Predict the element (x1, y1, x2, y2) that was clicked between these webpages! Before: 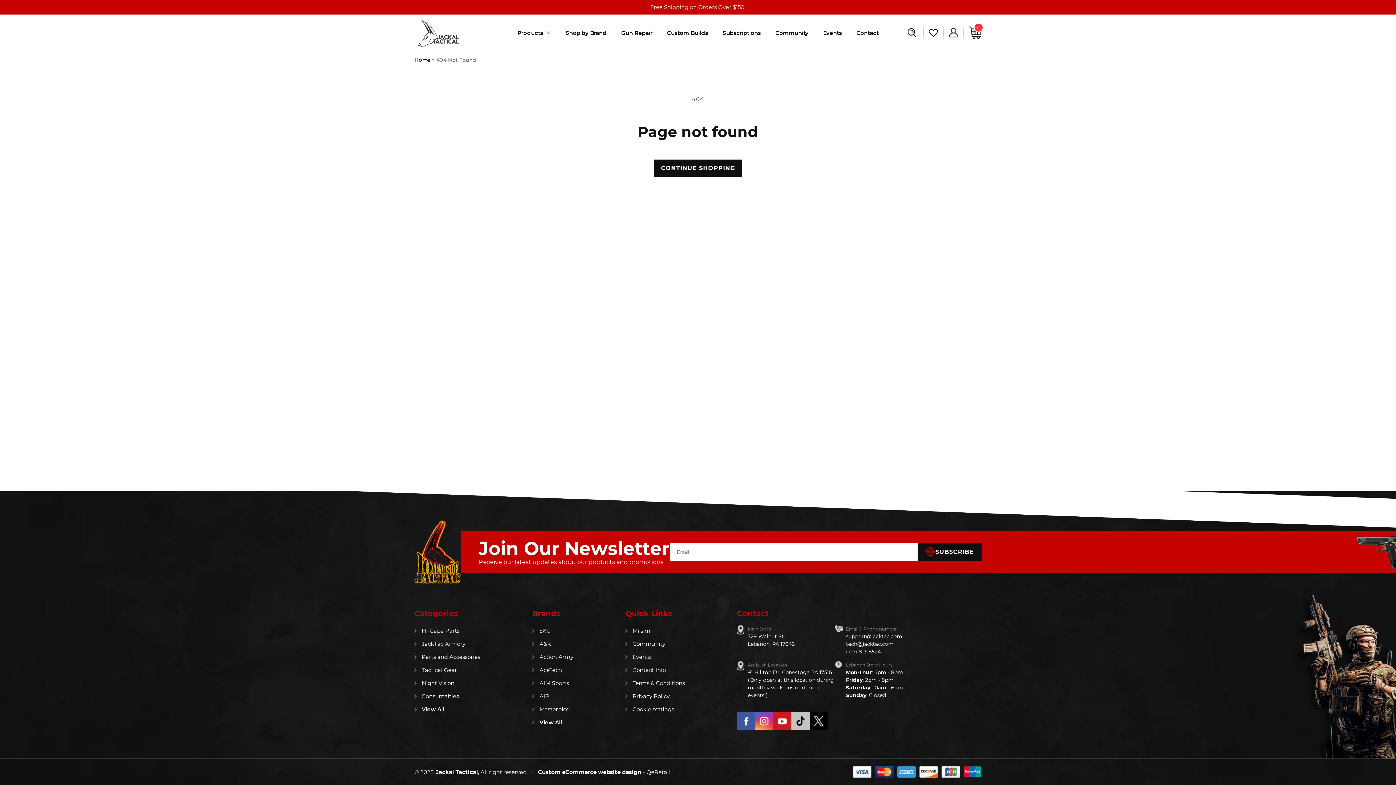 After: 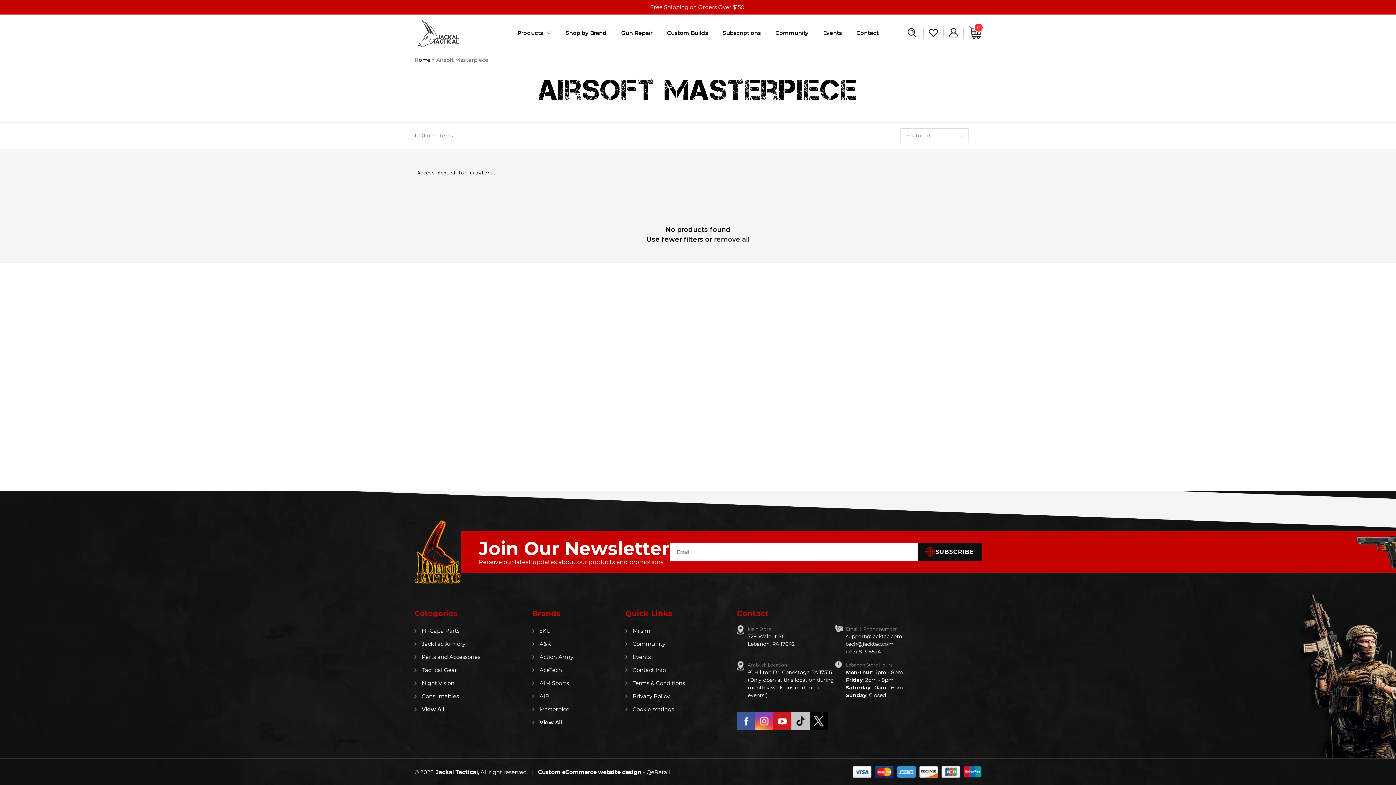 Action: bbox: (532, 704, 569, 715) label: Masterpice